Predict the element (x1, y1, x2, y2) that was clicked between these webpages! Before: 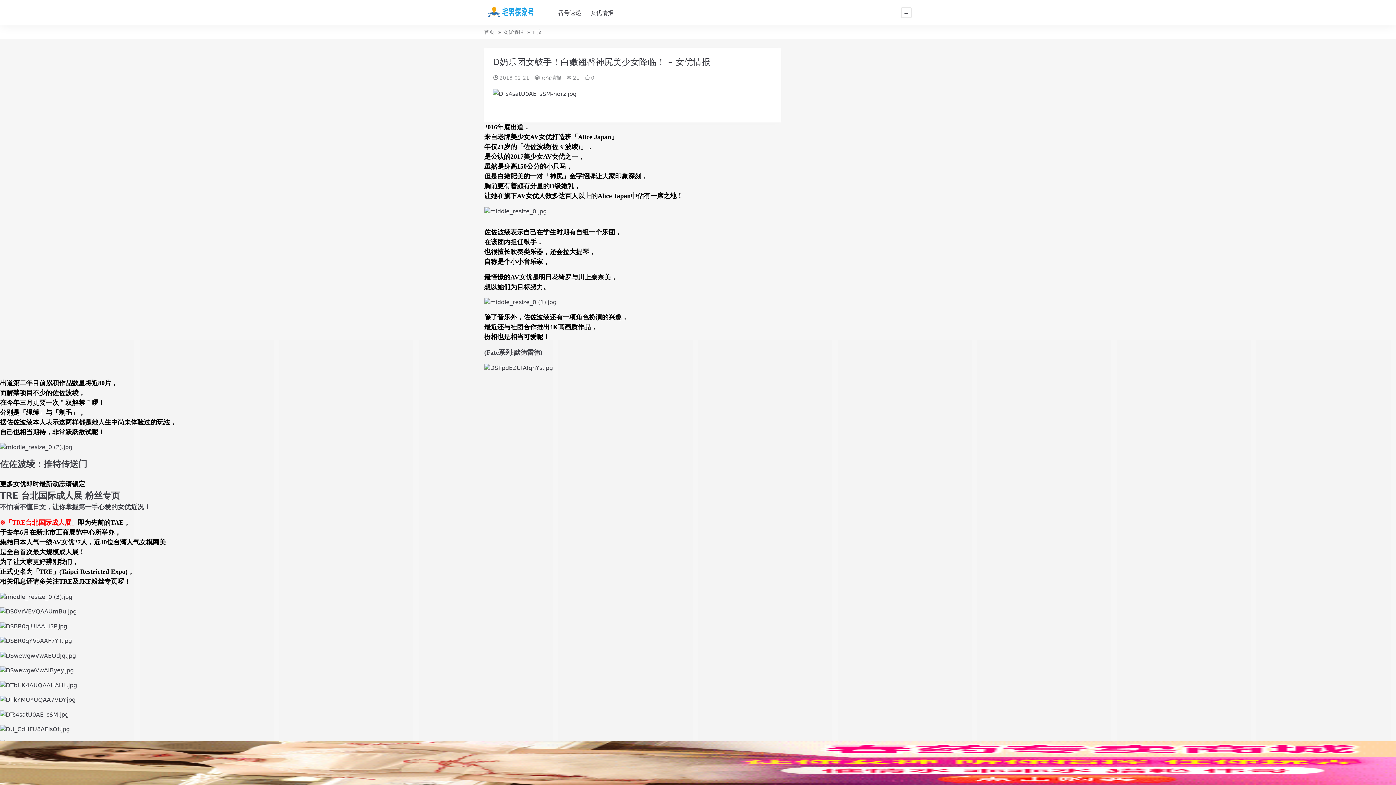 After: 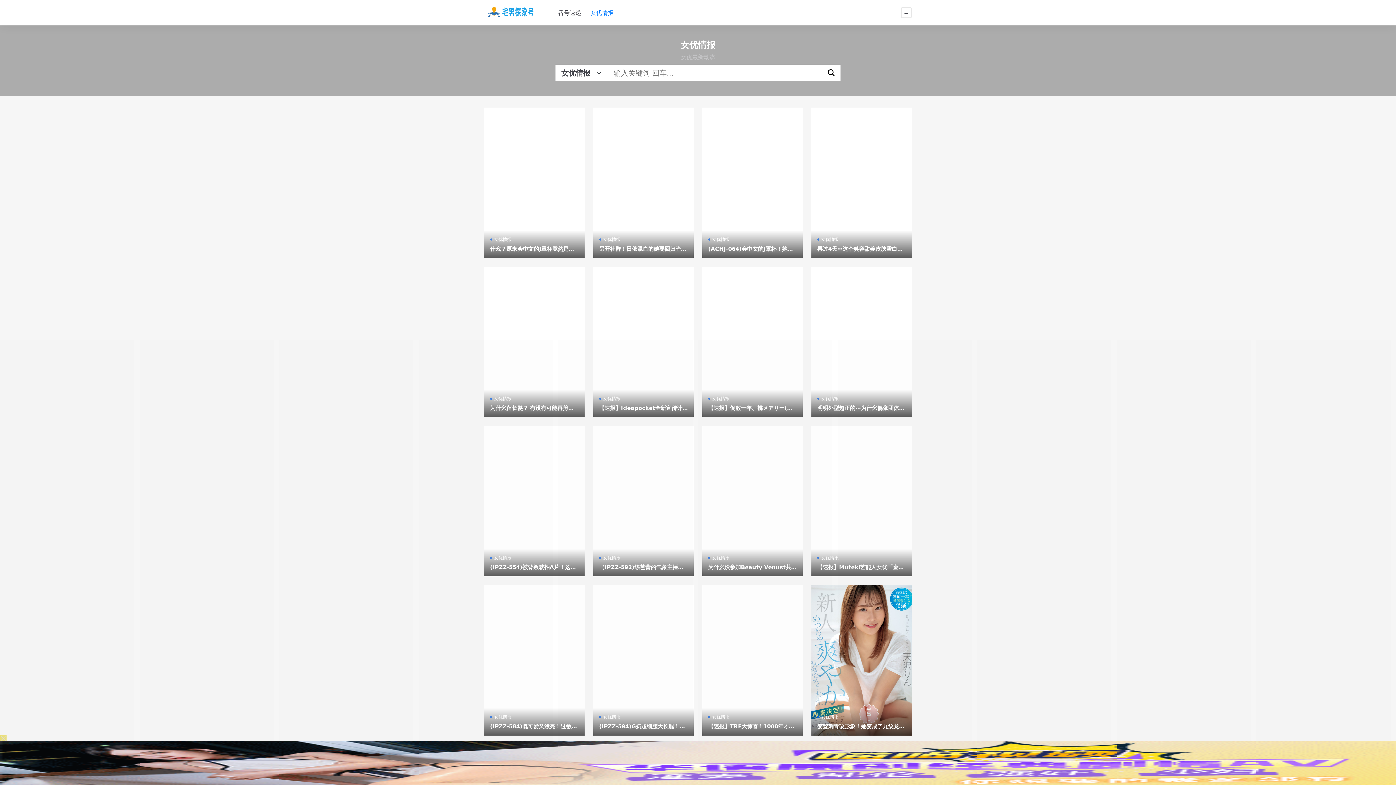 Action: label: 女优情报 bbox: (503, 29, 523, 34)